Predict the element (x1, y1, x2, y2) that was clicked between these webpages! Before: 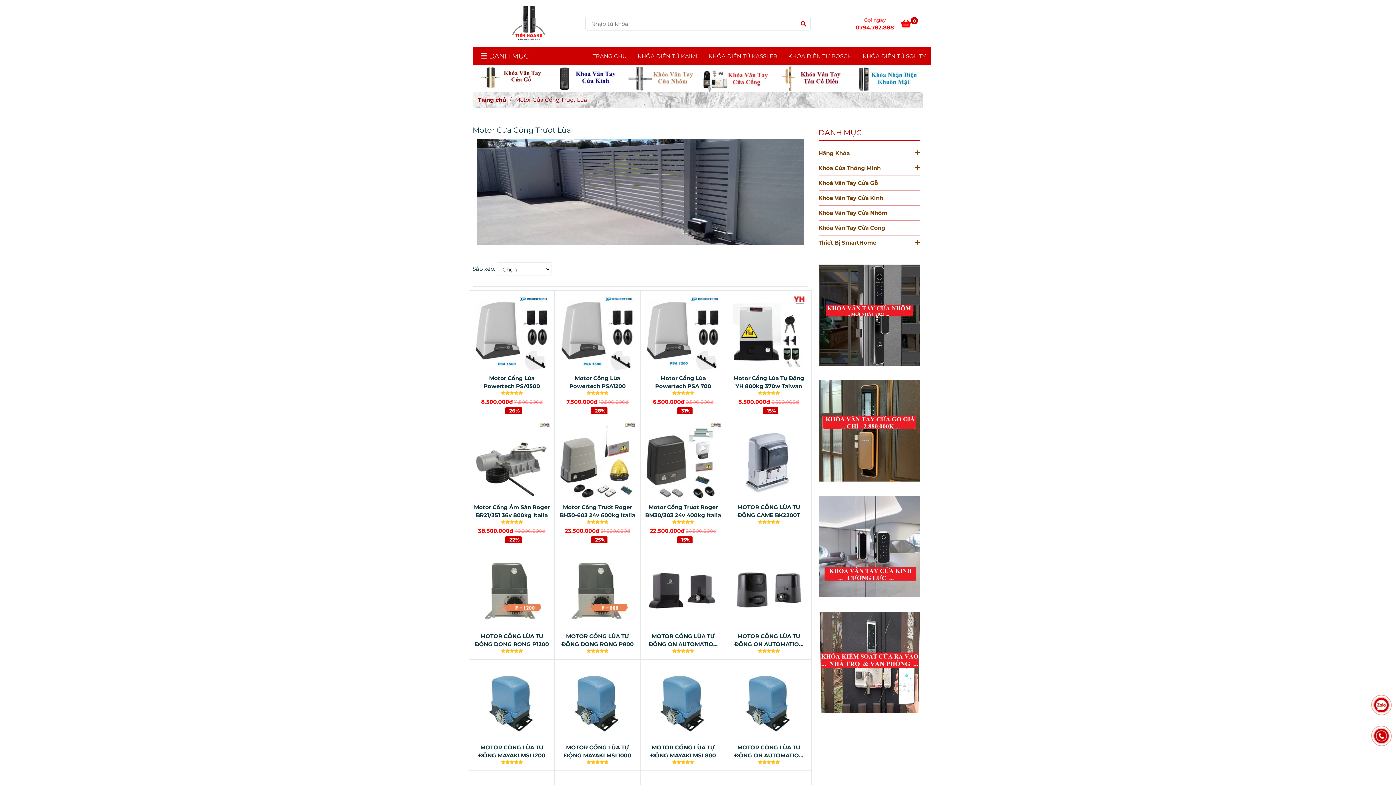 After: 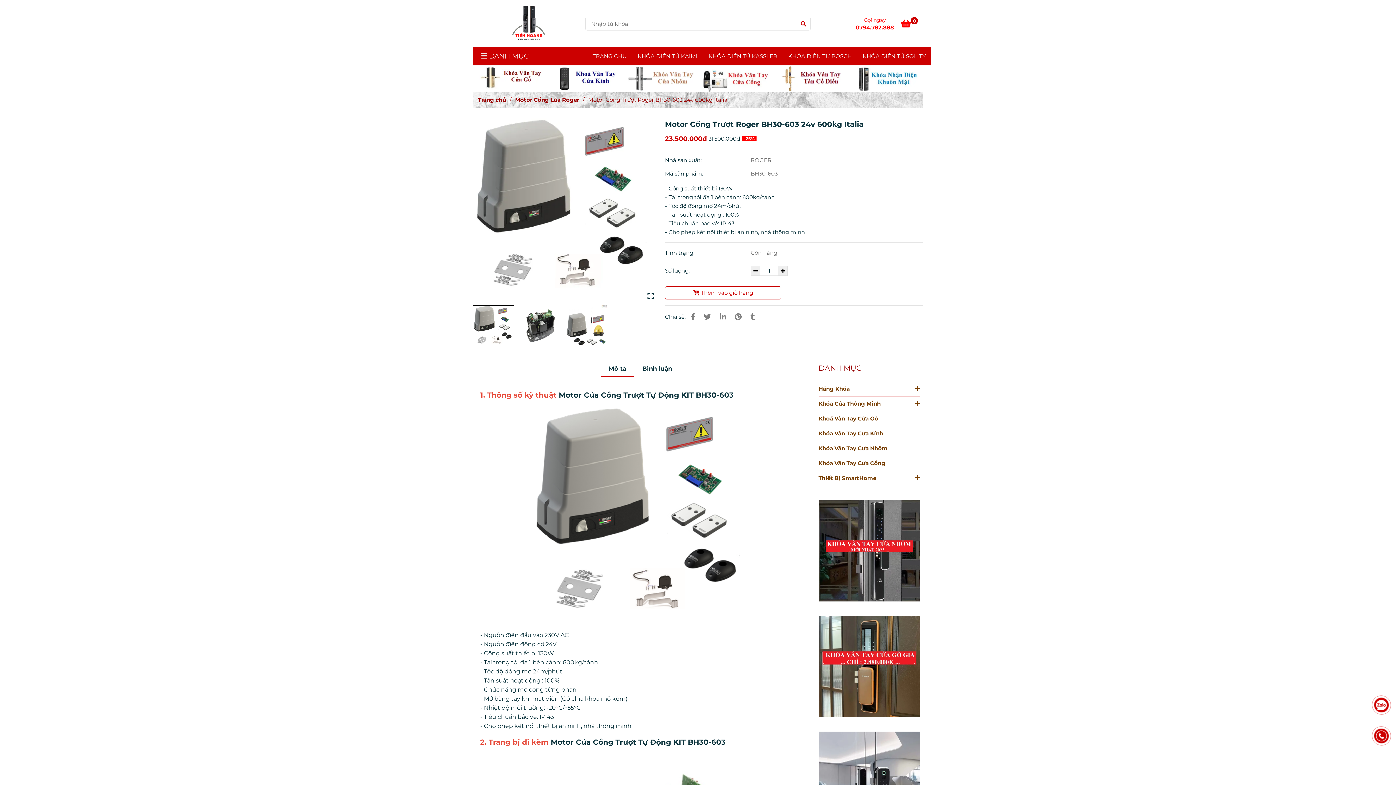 Action: bbox: (558, 423, 636, 501) label: Tư Vấn Lắp Đặt Motor Cửa Cổng Tự Động Nhập Khẩu Chất Lượng Tốt Giá Rẻ